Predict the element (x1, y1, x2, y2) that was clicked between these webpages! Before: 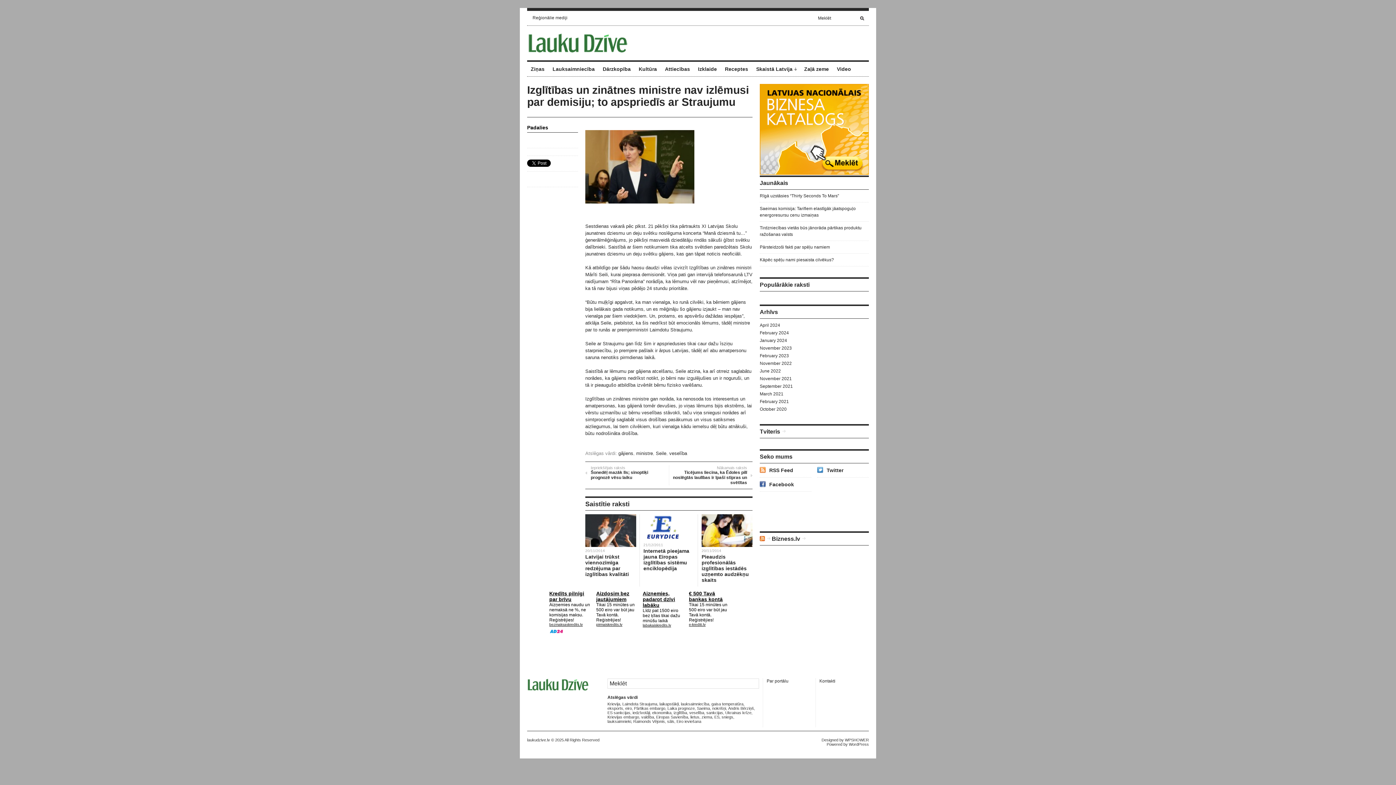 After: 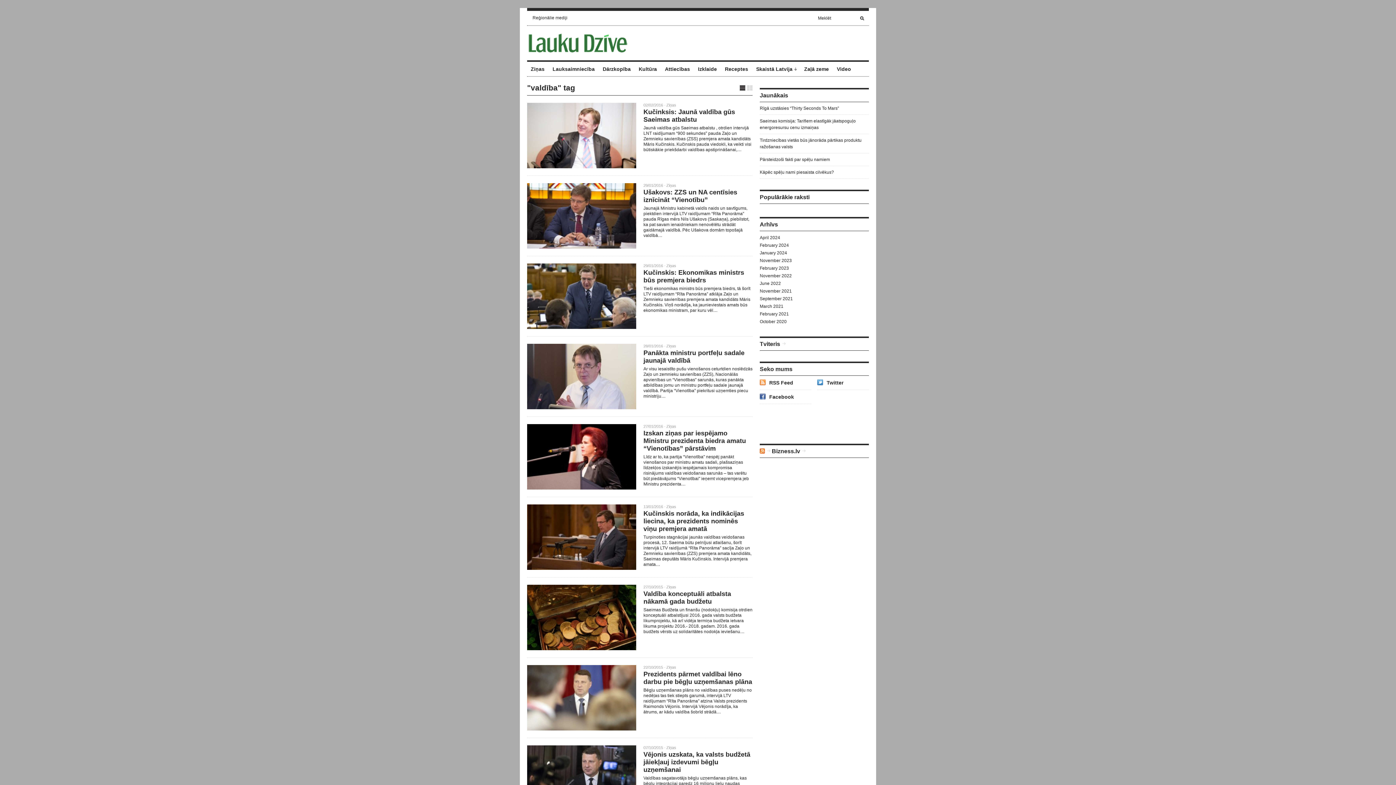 Action: label: valdība bbox: (641, 715, 654, 719)